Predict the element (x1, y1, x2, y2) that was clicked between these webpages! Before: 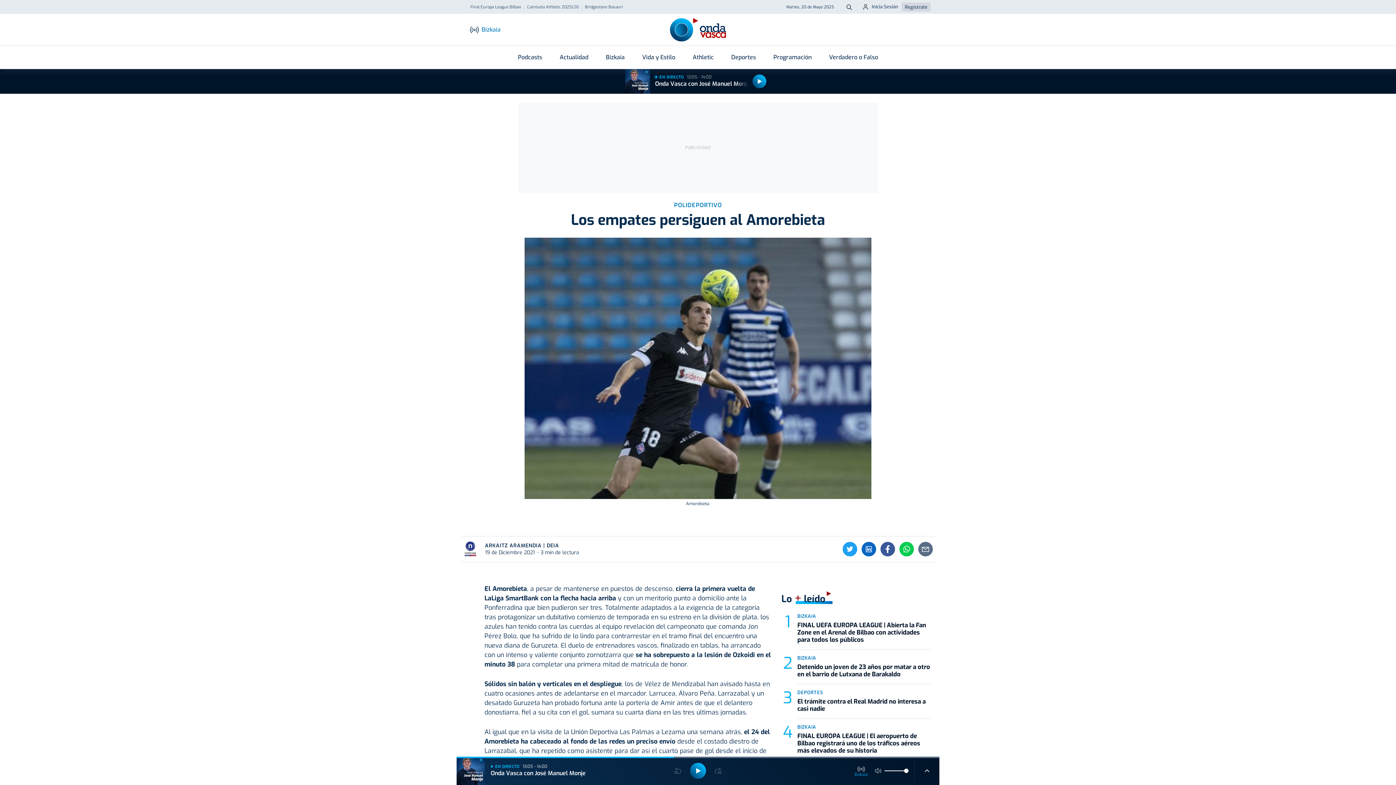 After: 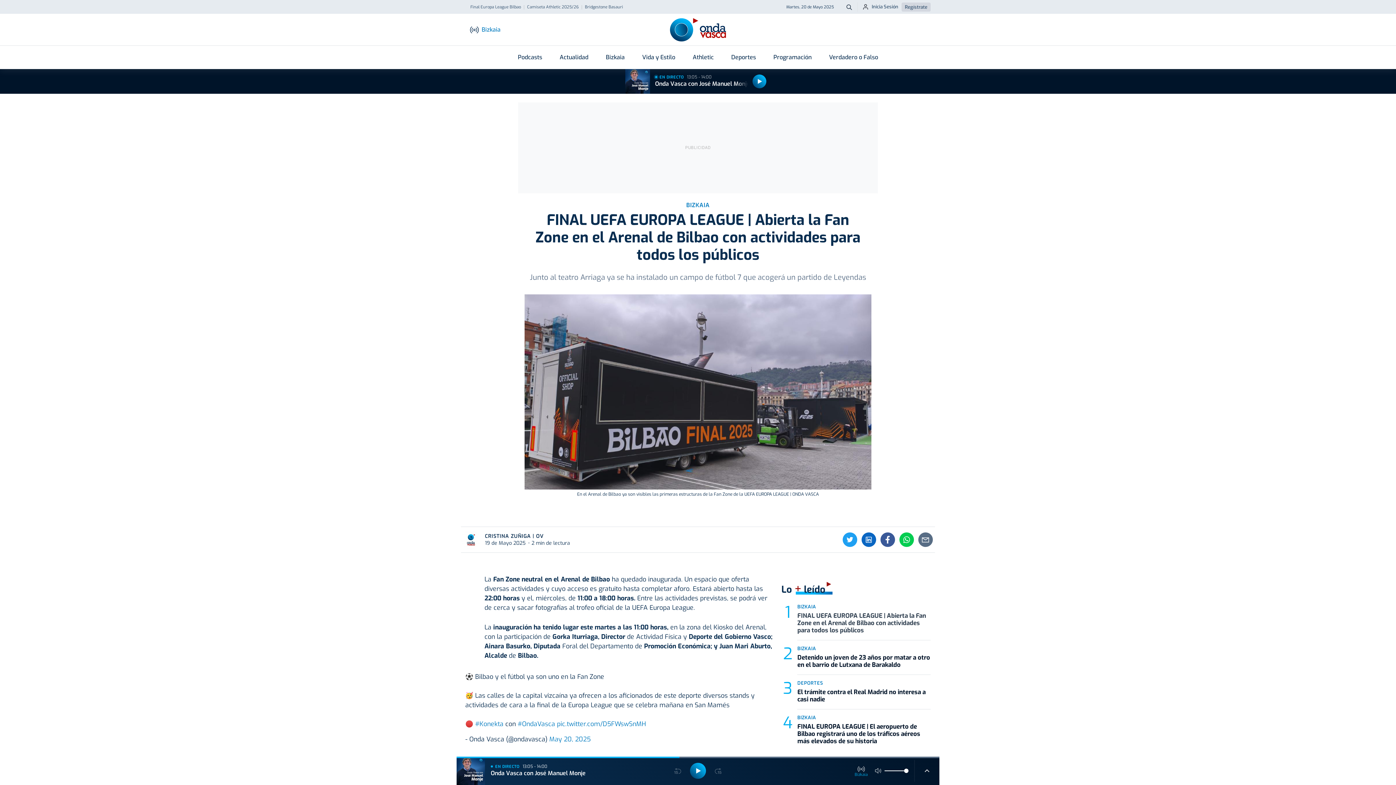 Action: label: FINAL UEFA EUROPA LEAGUE | Abierta la Fan Zone en el Arenal de Bilbao con actividades para todos los públicos bbox: (797, 621, 926, 644)